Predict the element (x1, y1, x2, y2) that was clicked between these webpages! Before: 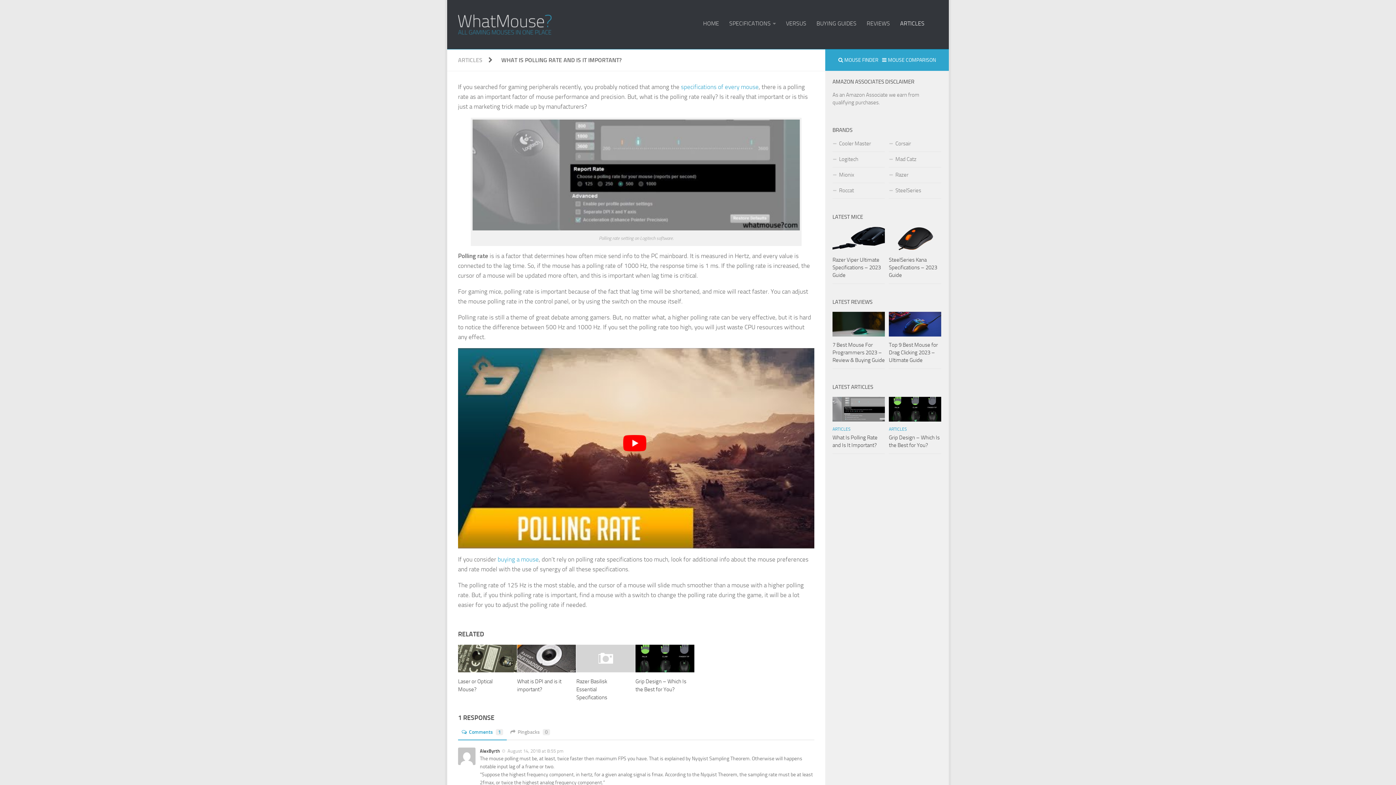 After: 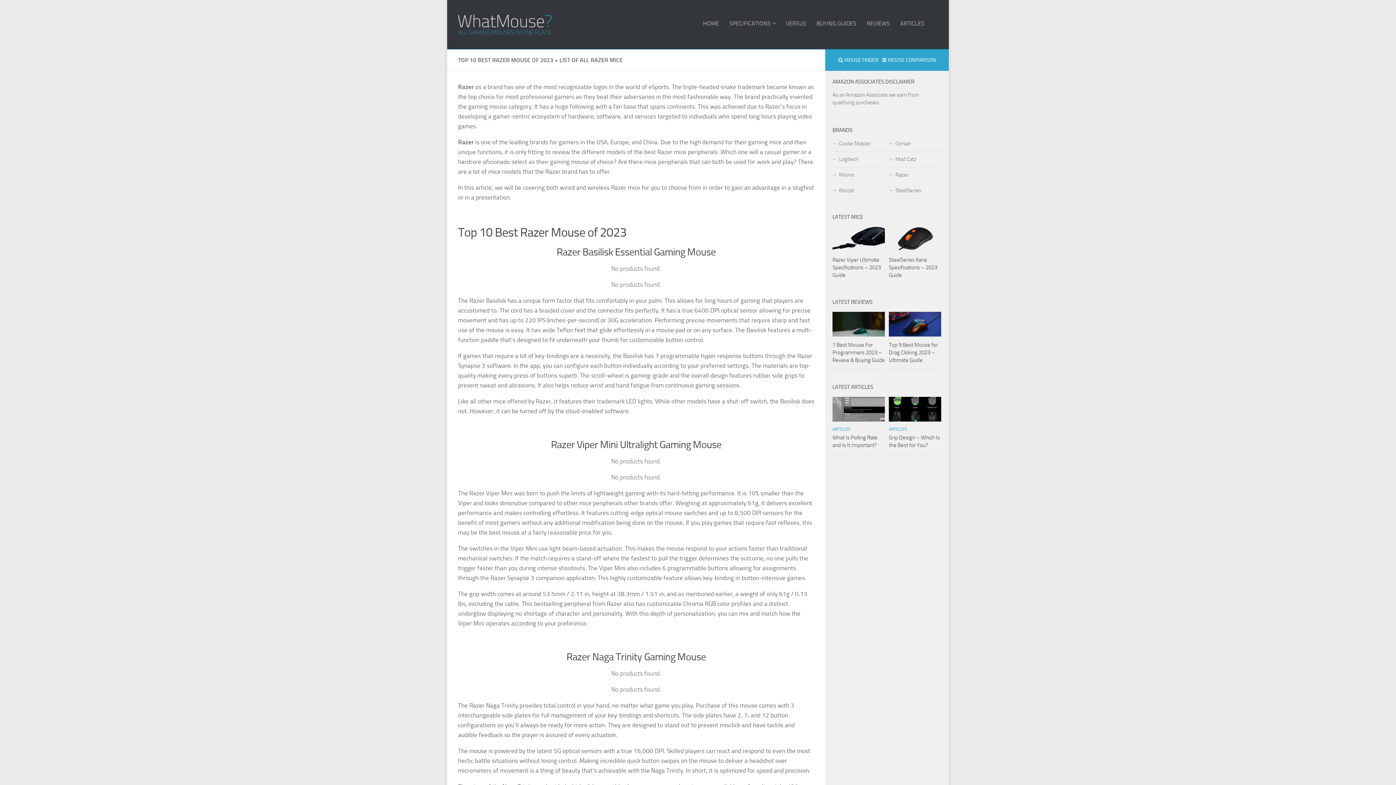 Action: label: Razer bbox: (889, 167, 941, 183)